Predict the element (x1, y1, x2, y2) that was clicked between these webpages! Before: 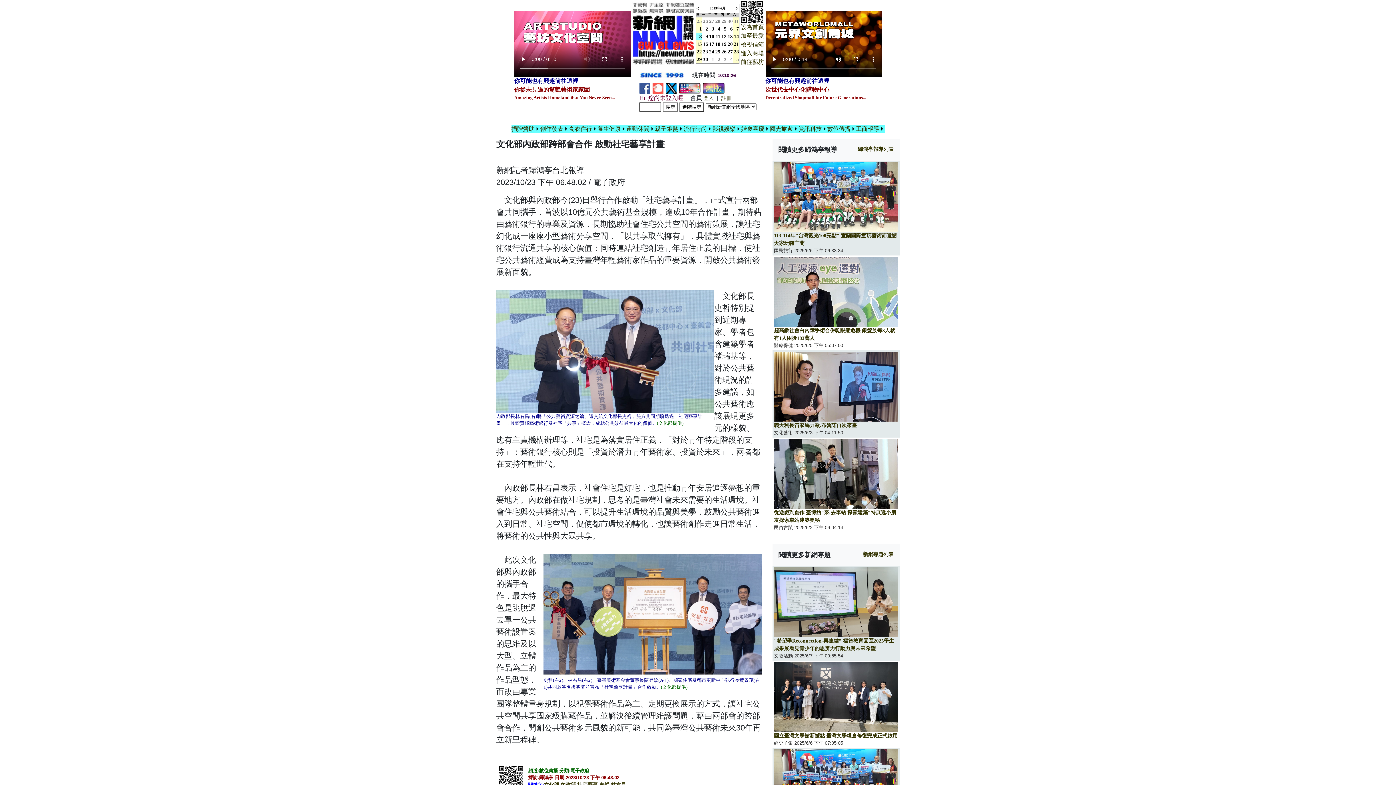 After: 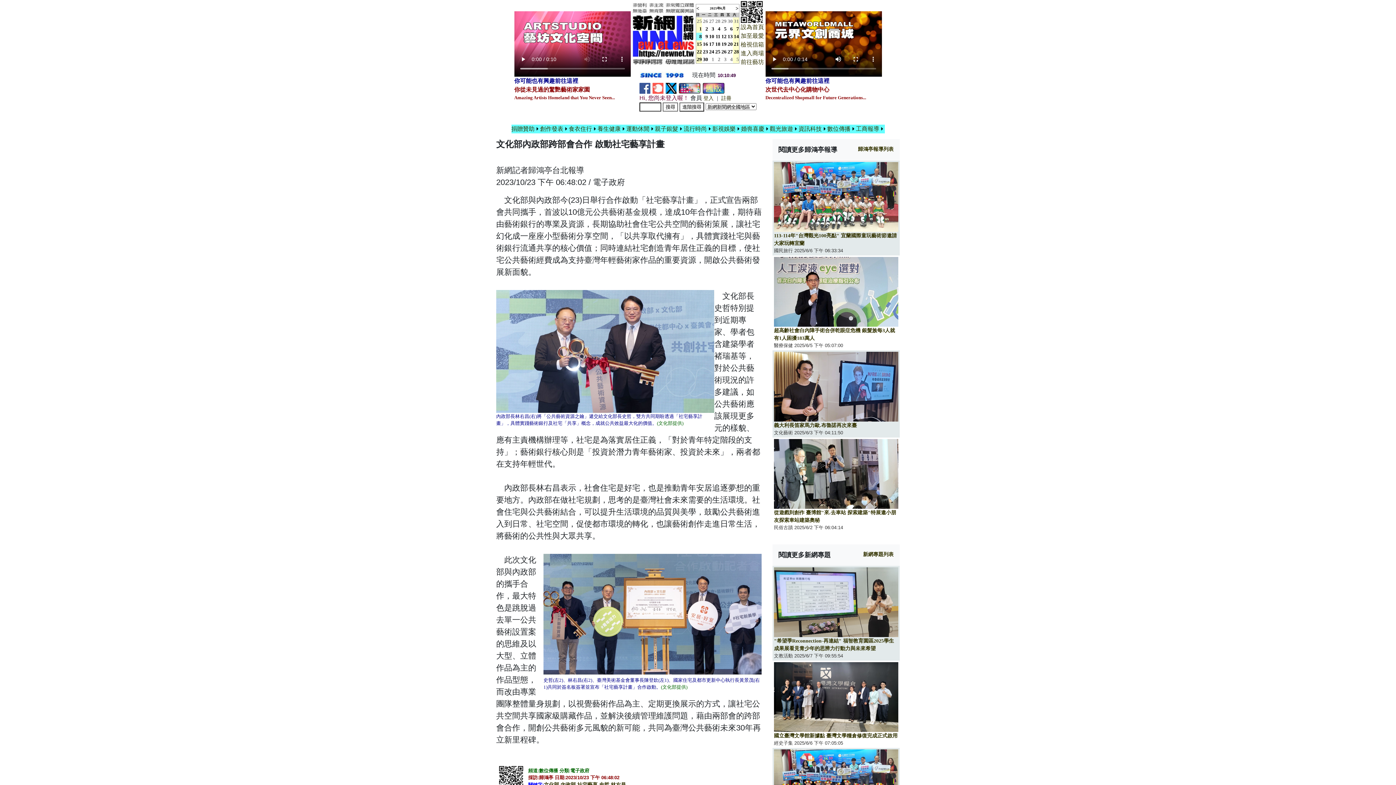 Action: bbox: (678, 85, 700, 90)